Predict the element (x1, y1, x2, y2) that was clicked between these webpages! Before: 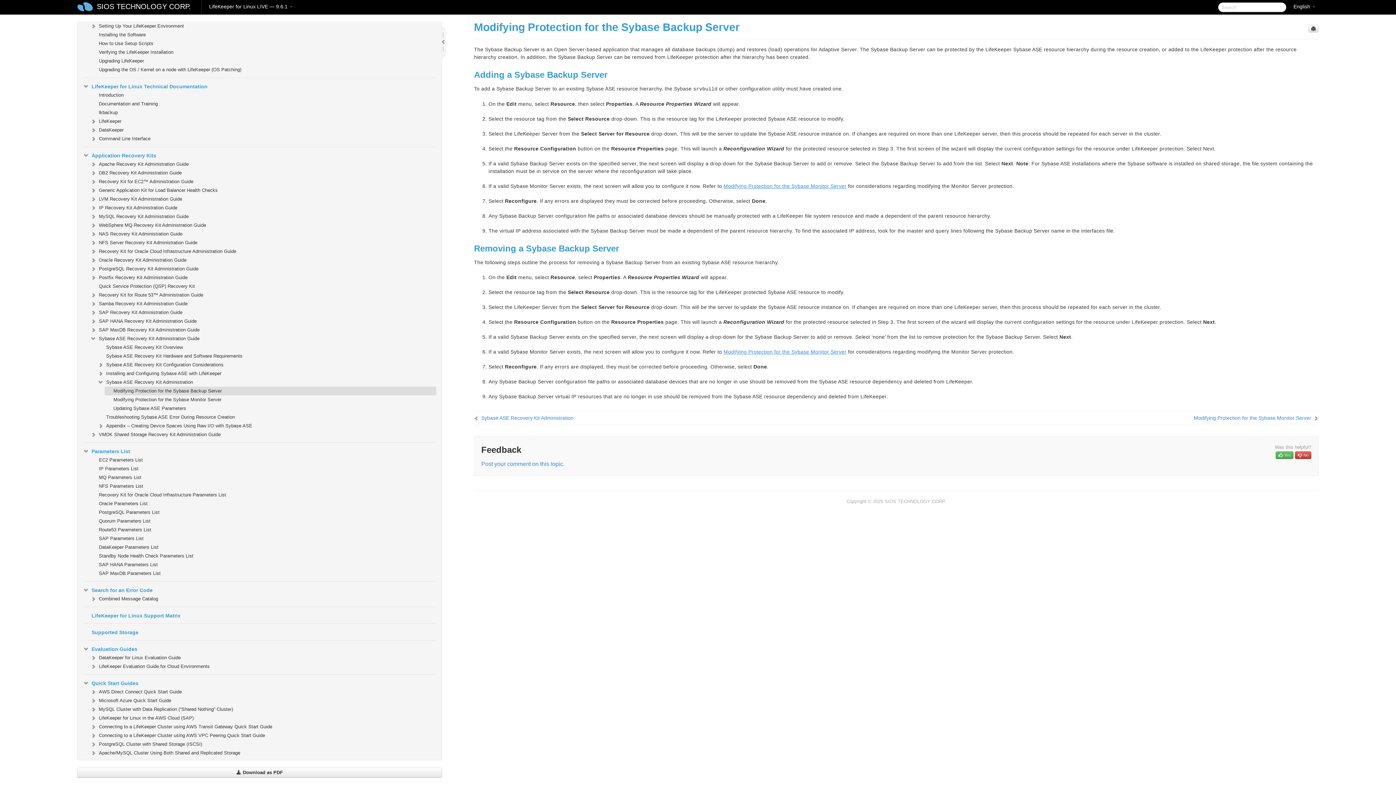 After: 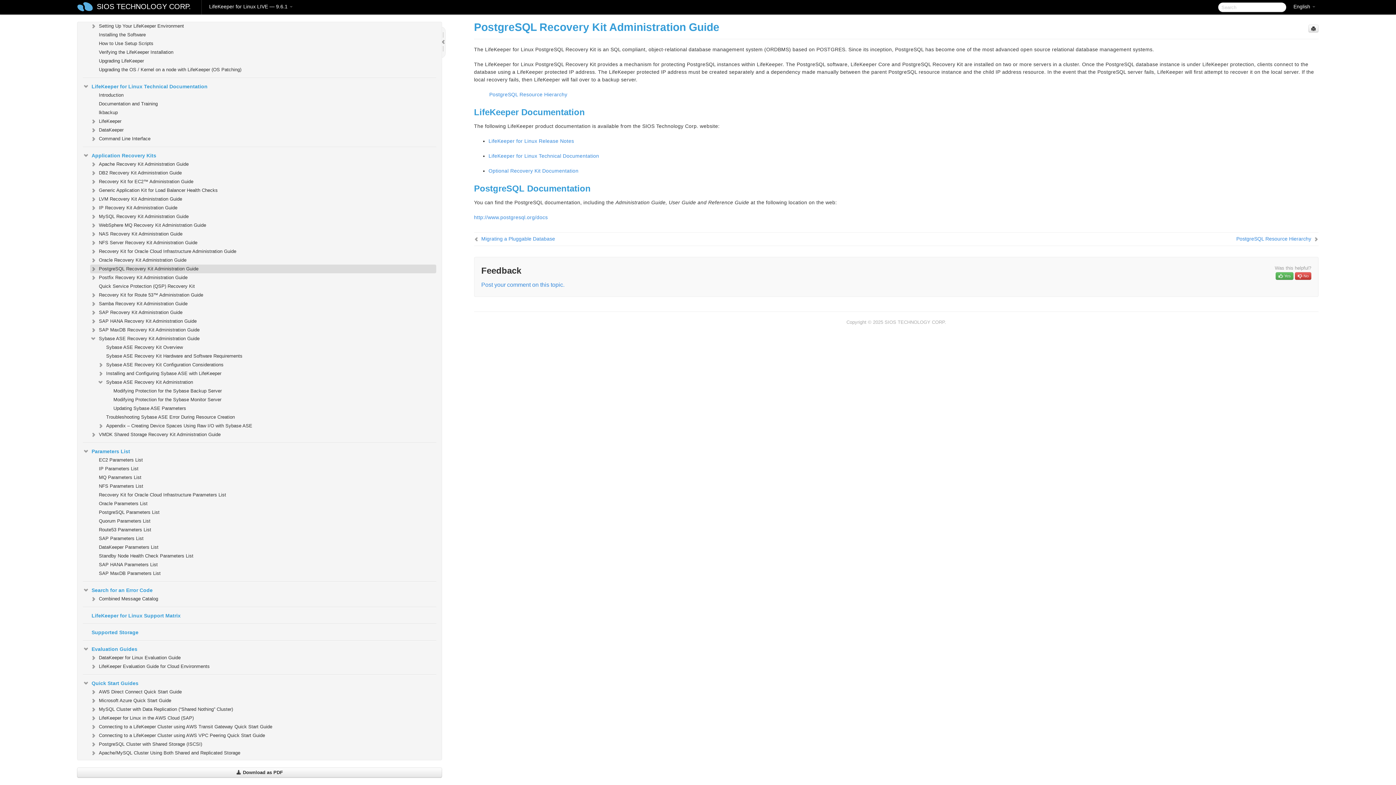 Action: label: PostgreSQL Recovery Kit Administration Guide bbox: (90, 264, 436, 273)